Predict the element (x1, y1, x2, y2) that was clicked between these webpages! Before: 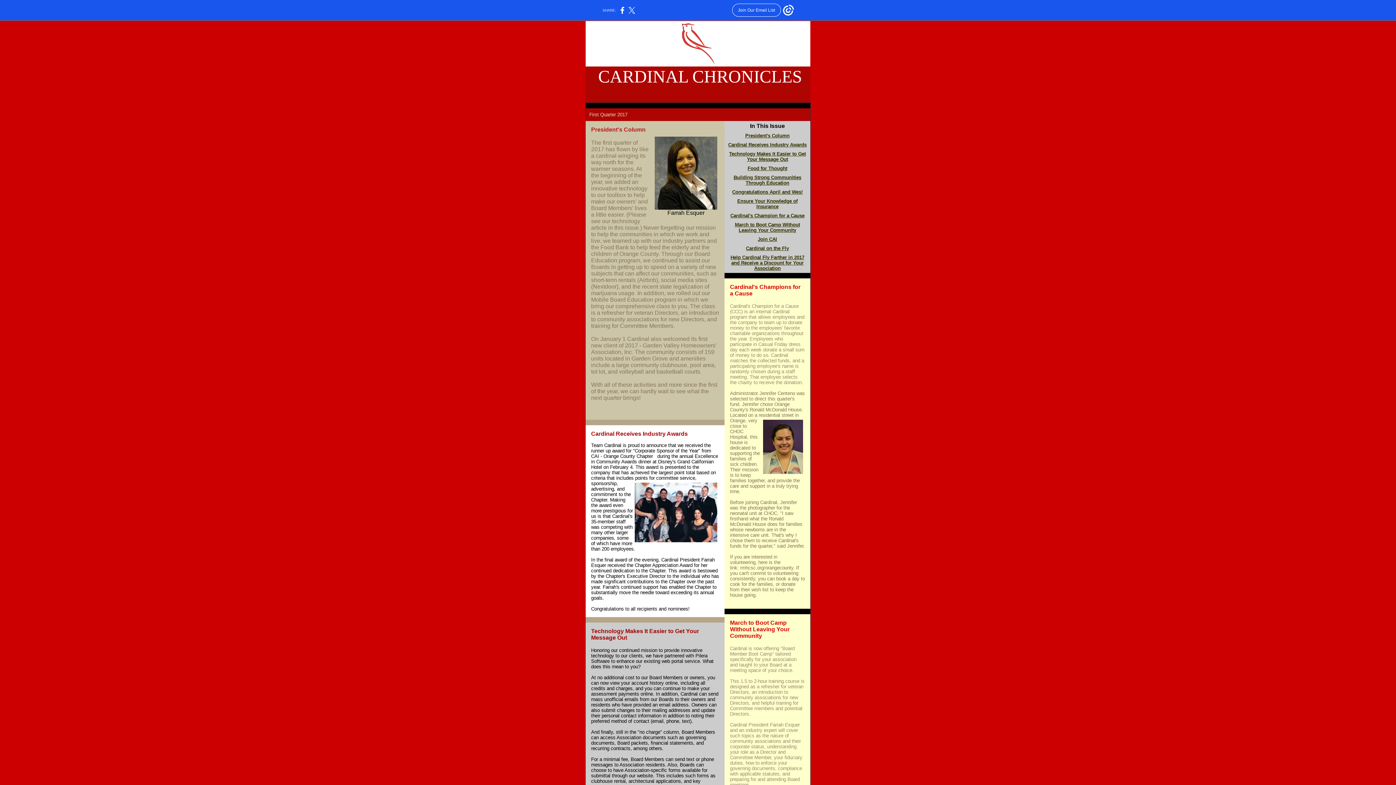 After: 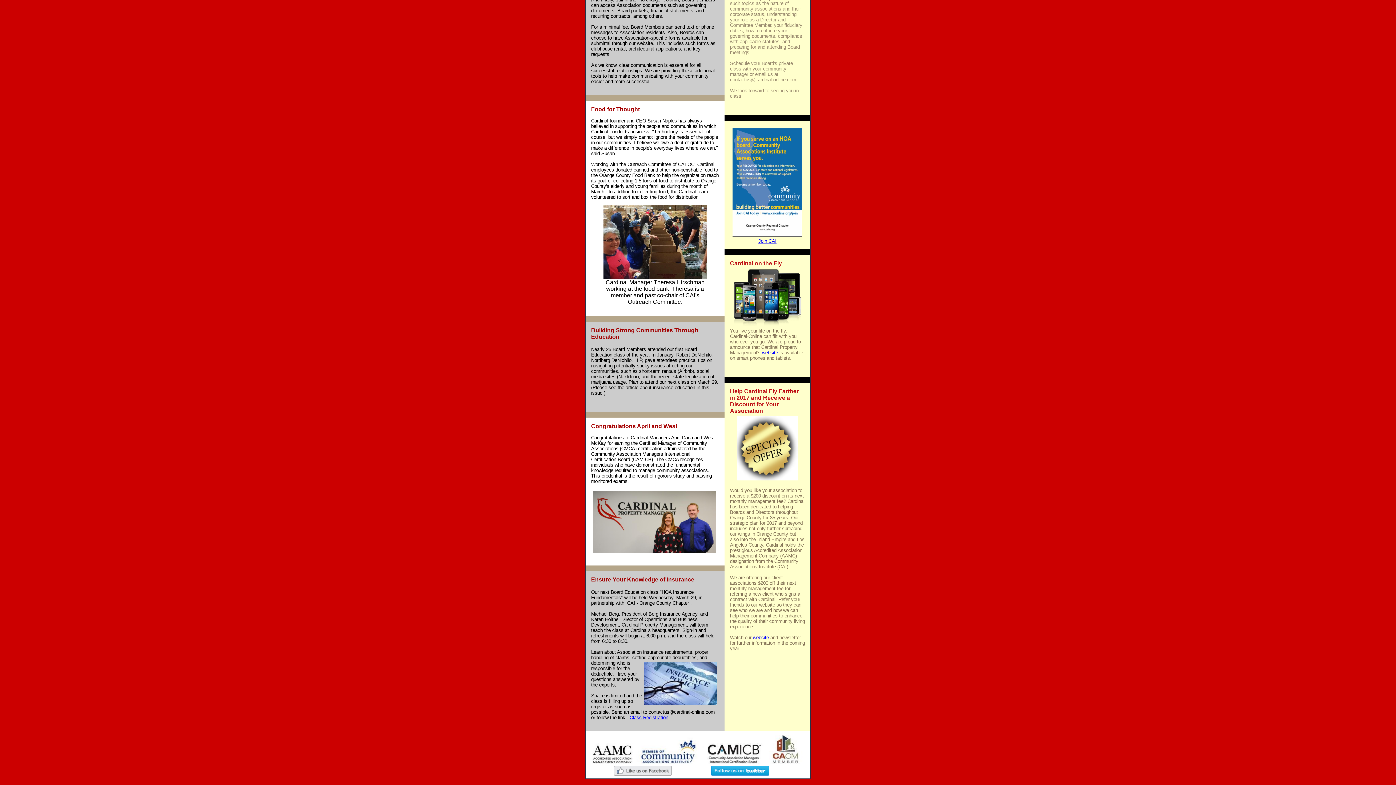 Action: bbox: (730, 254, 804, 271) label: Help Cardinal Fly Farther in 2017 and Receive a Discount for Your Association